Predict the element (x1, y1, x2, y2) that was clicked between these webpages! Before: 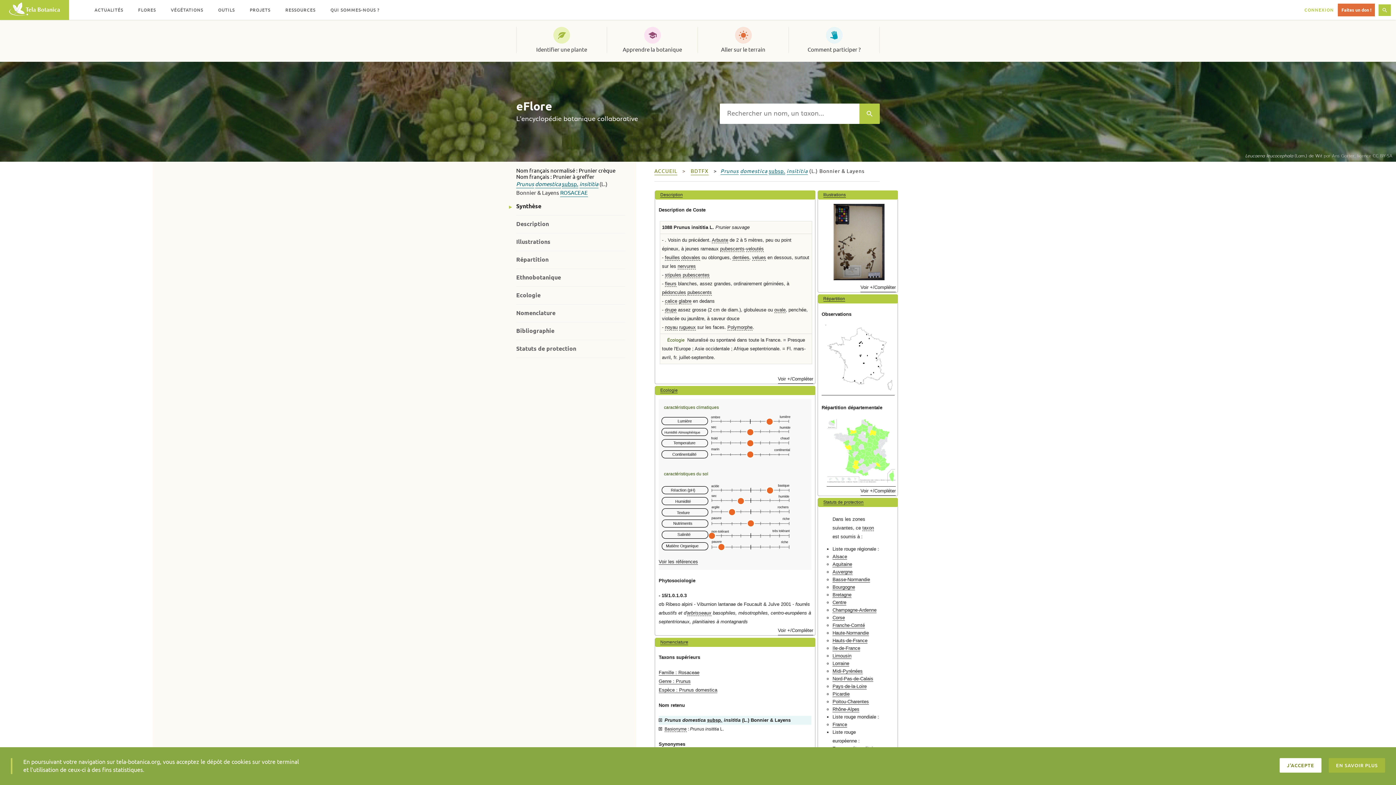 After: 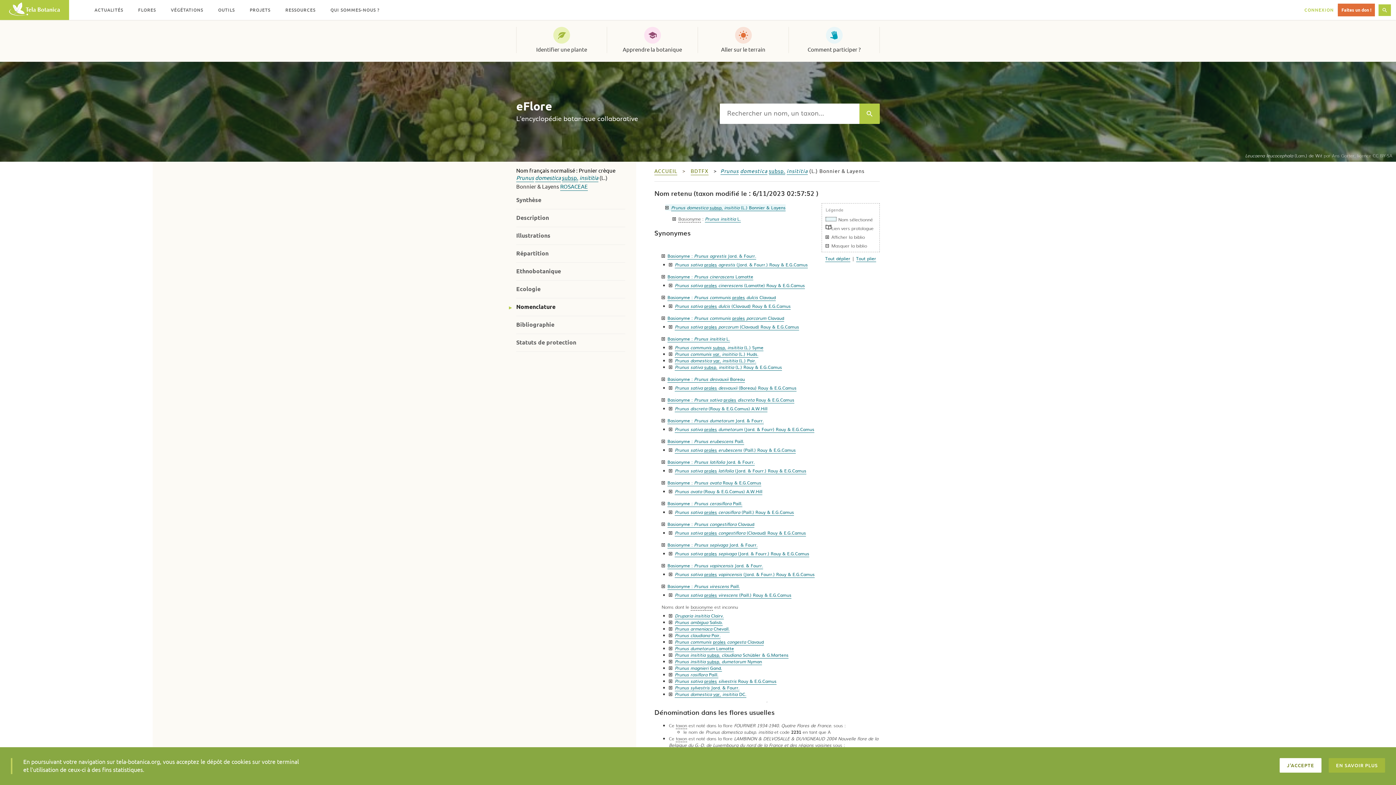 Action: bbox: (660, 639, 688, 645) label: Nomenclature